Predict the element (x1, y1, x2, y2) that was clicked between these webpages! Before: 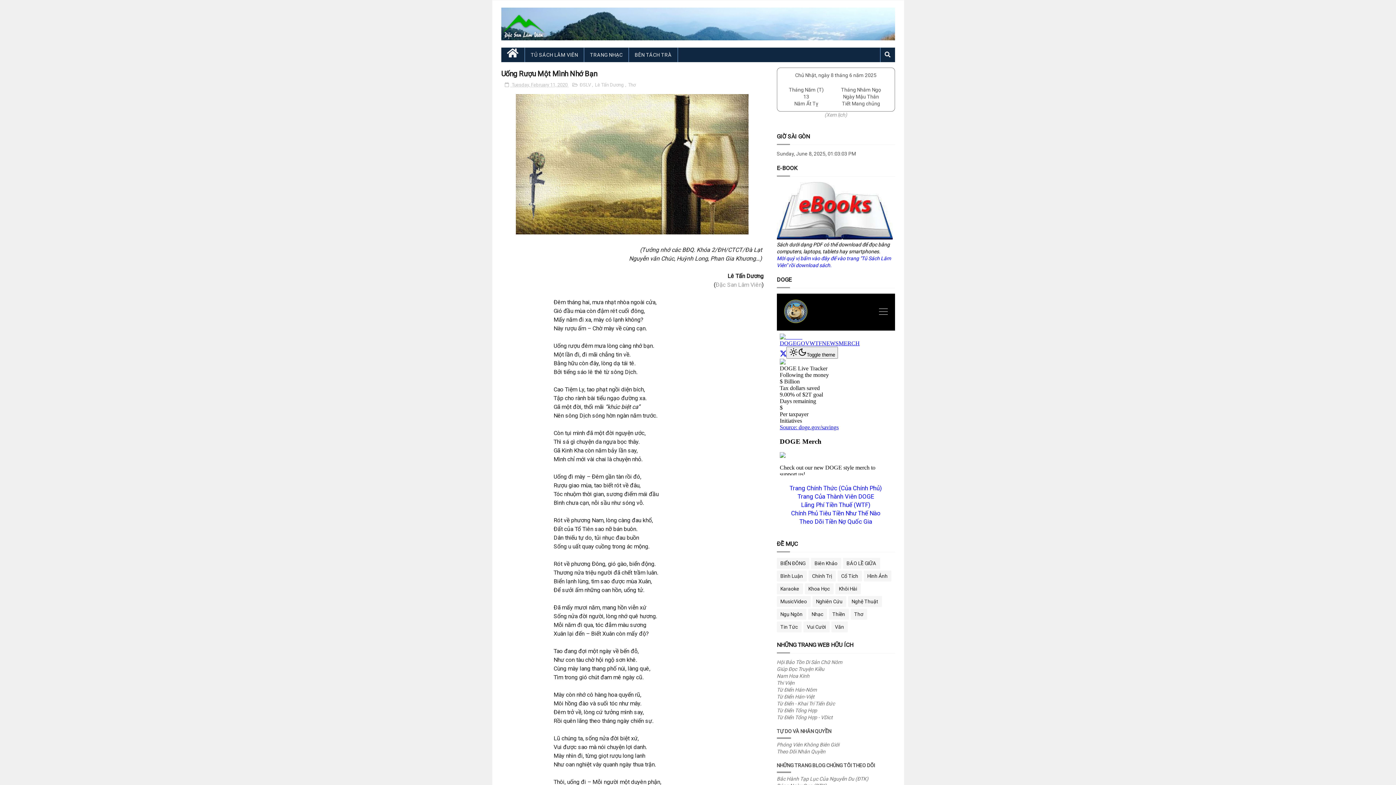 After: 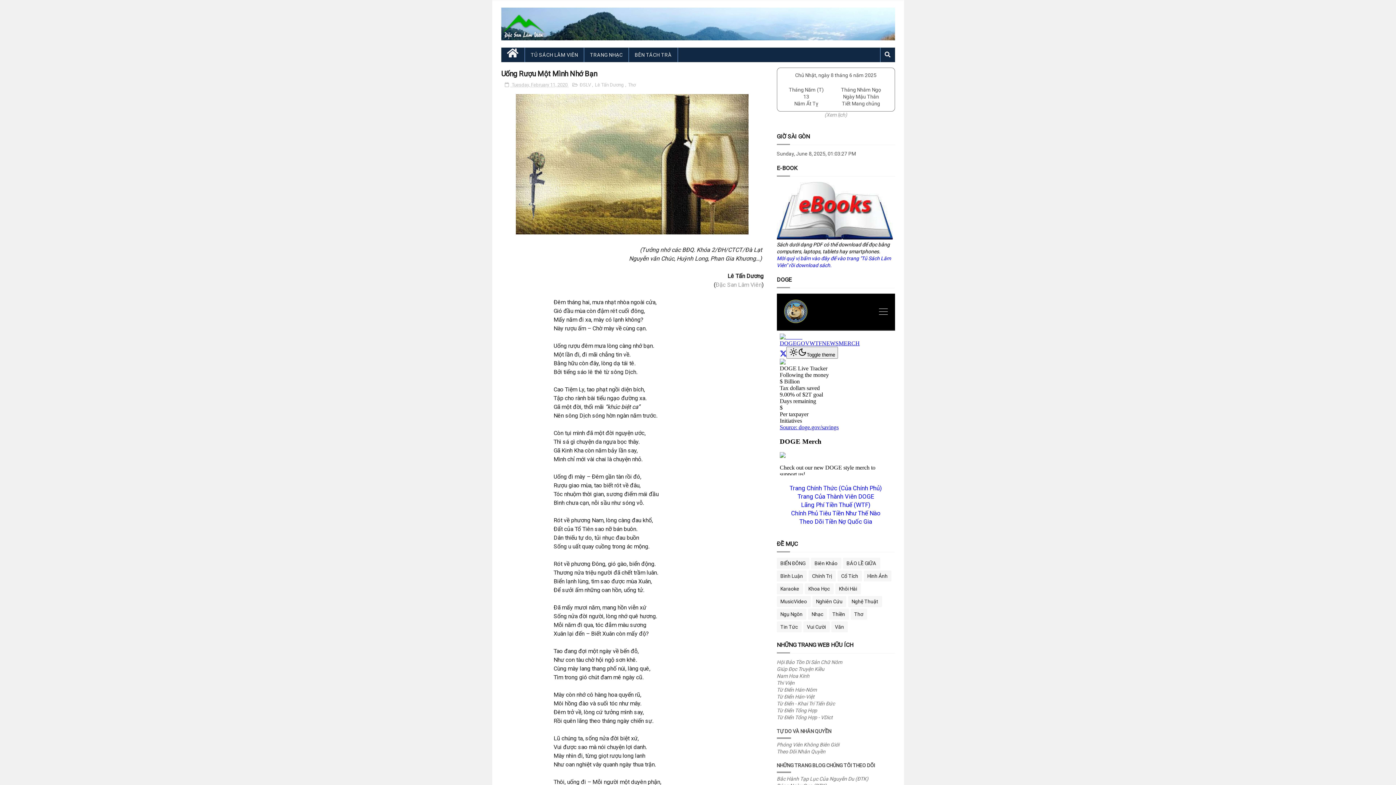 Action: label: Trang Của Thành Viên DOGE bbox: (797, 493, 874, 500)